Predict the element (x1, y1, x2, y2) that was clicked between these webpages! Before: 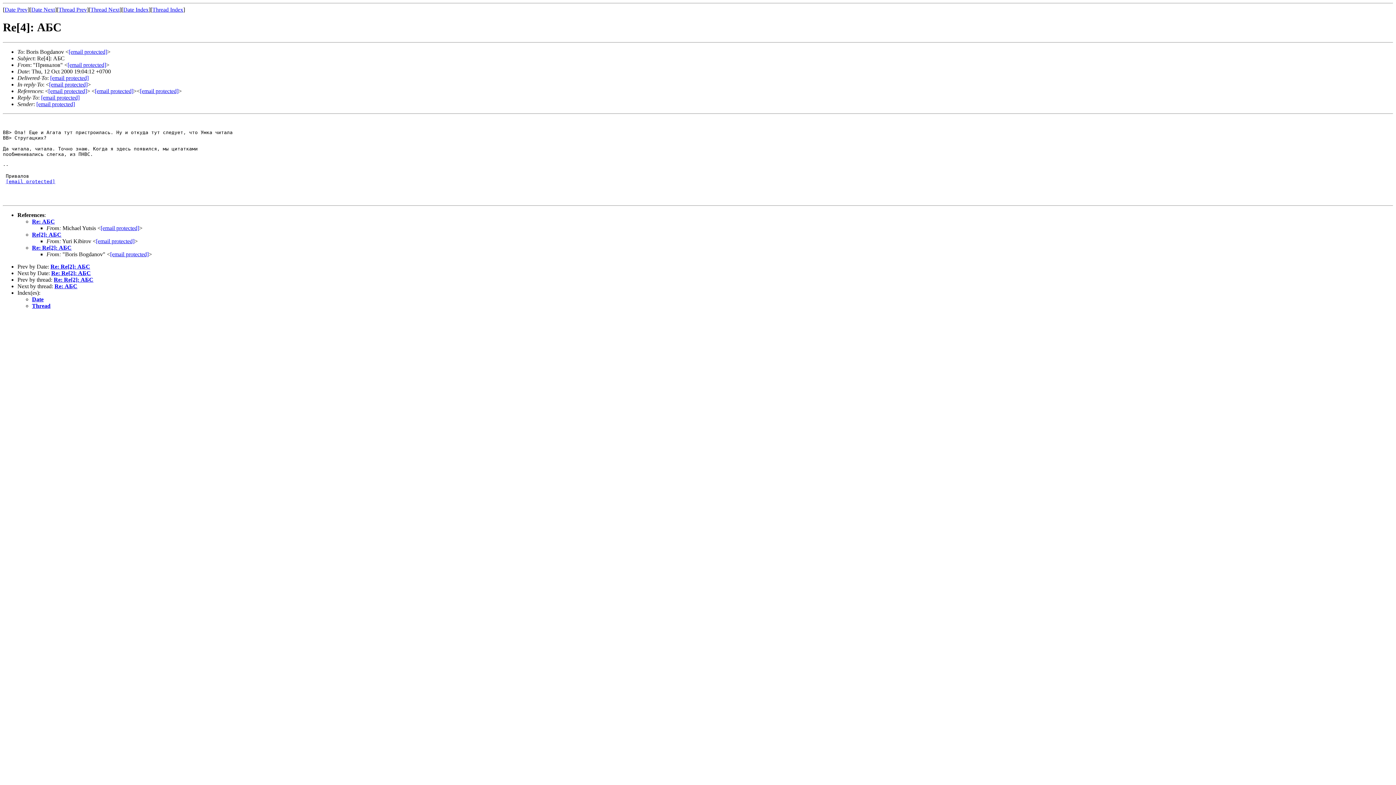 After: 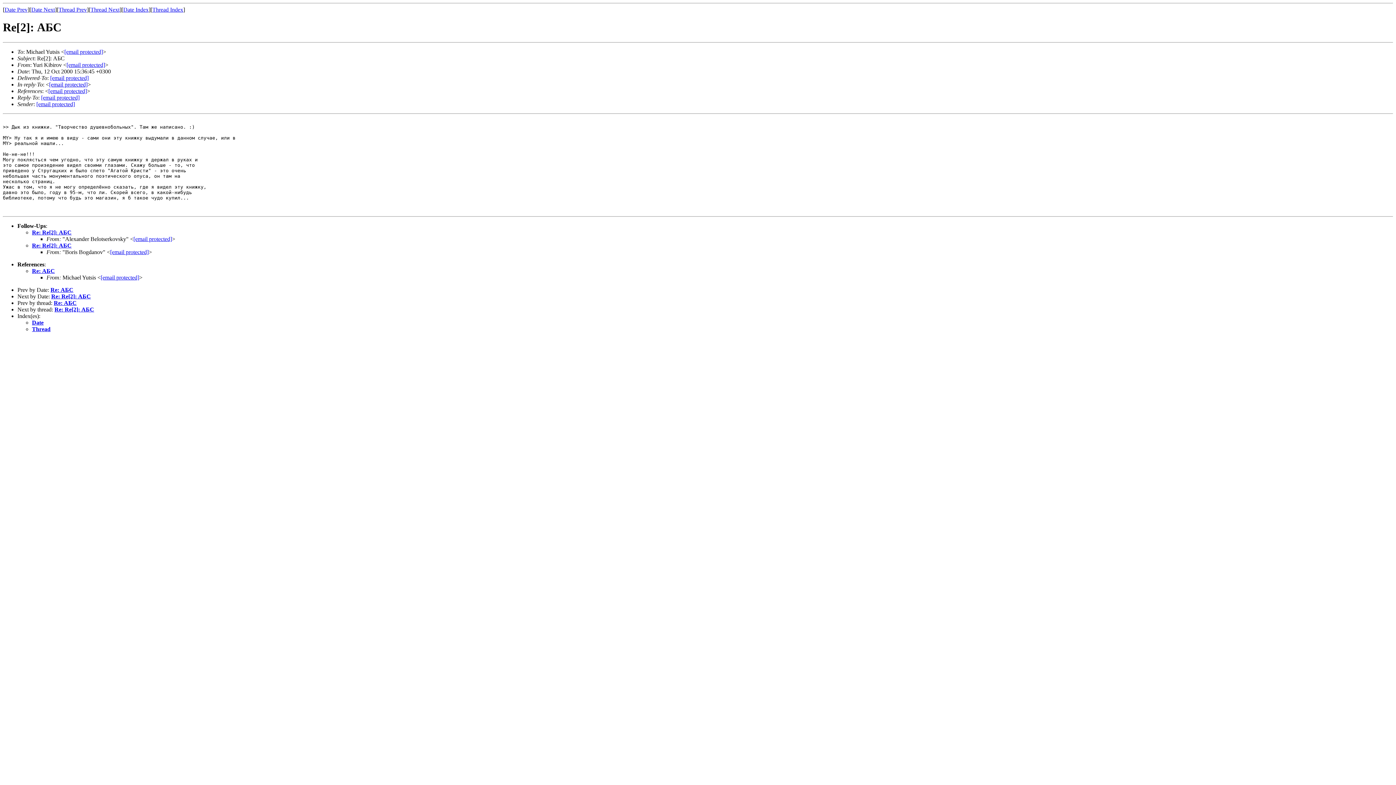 Action: bbox: (94, 87, 133, 94) label: [email protected]